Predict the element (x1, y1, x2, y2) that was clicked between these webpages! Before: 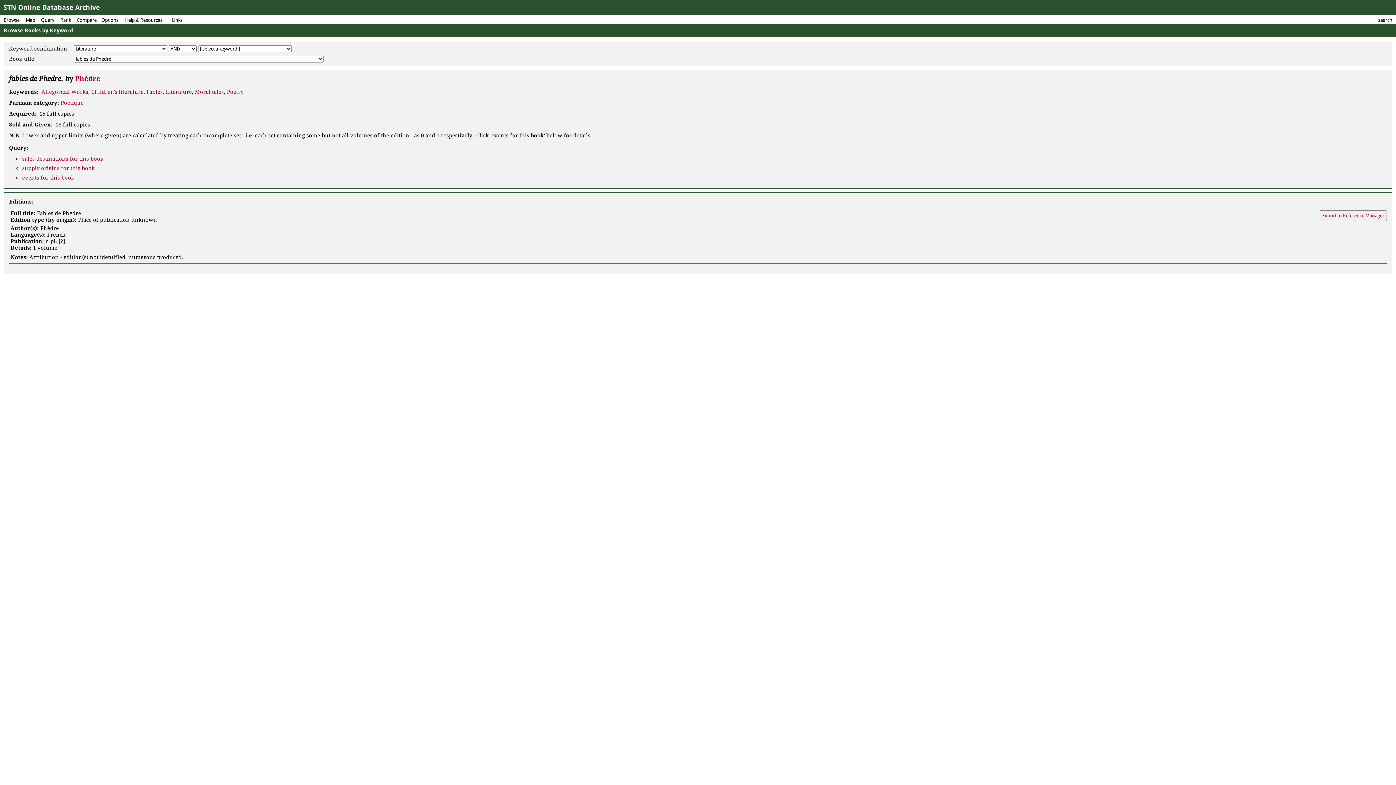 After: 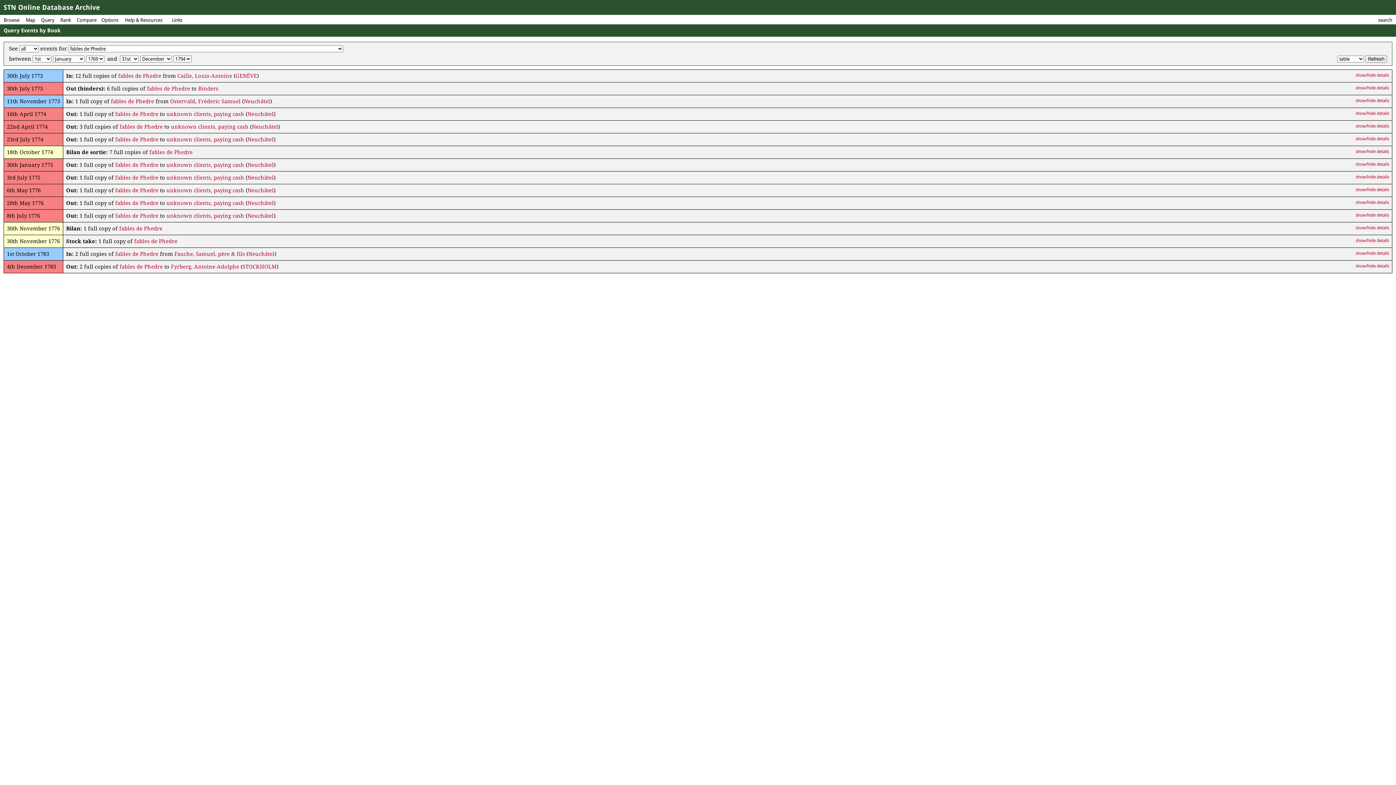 Action: bbox: (22, 174, 74, 181) label: events for this book